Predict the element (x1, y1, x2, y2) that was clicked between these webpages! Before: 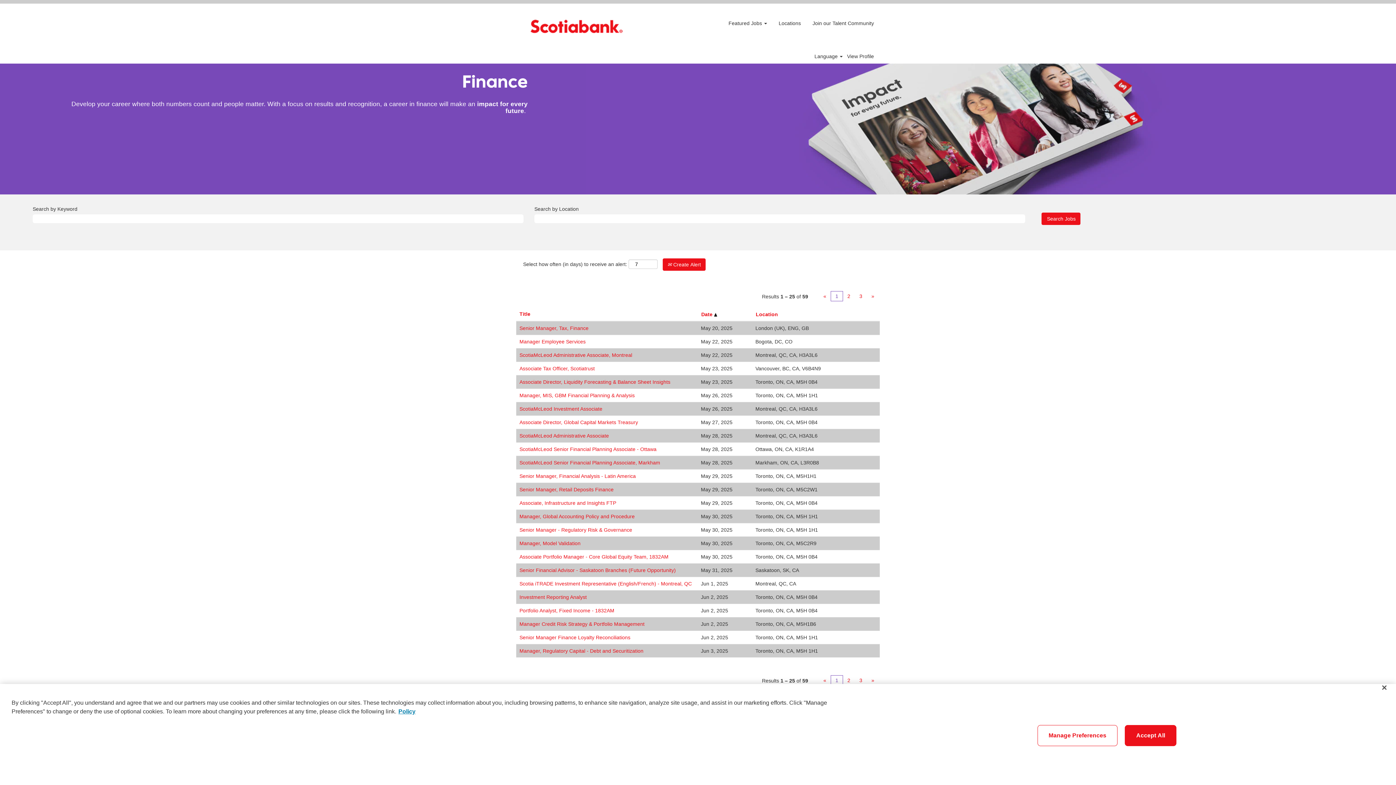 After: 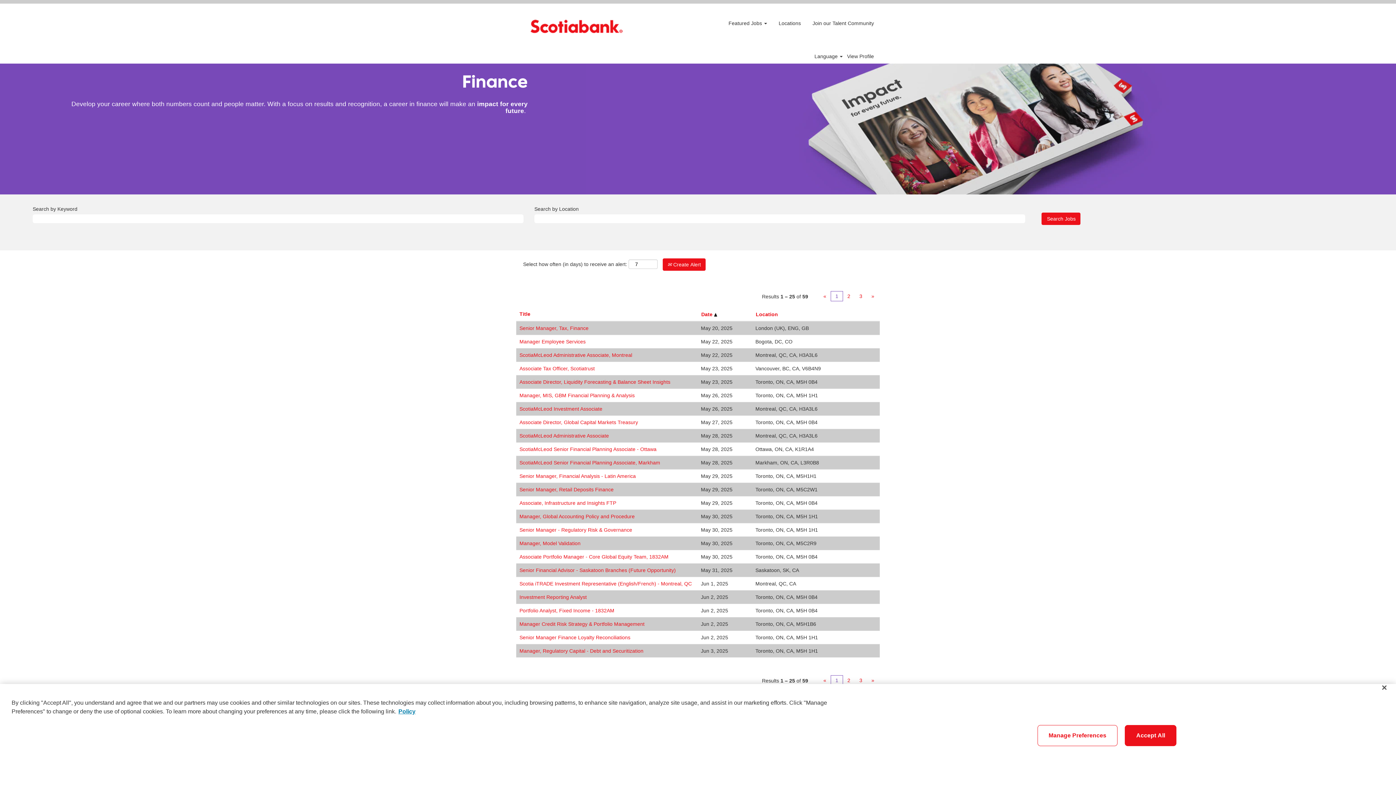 Action: label: « bbox: (818, 291, 831, 301)